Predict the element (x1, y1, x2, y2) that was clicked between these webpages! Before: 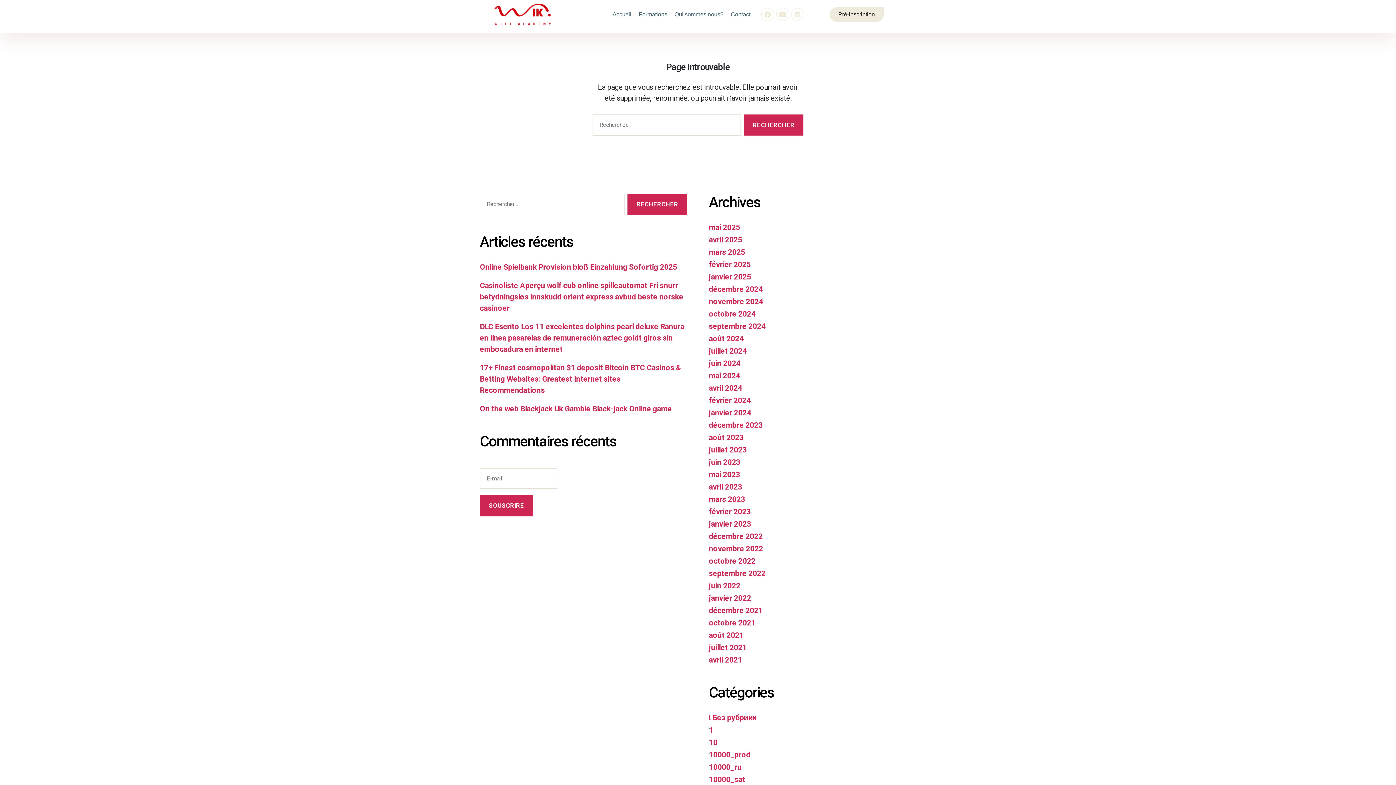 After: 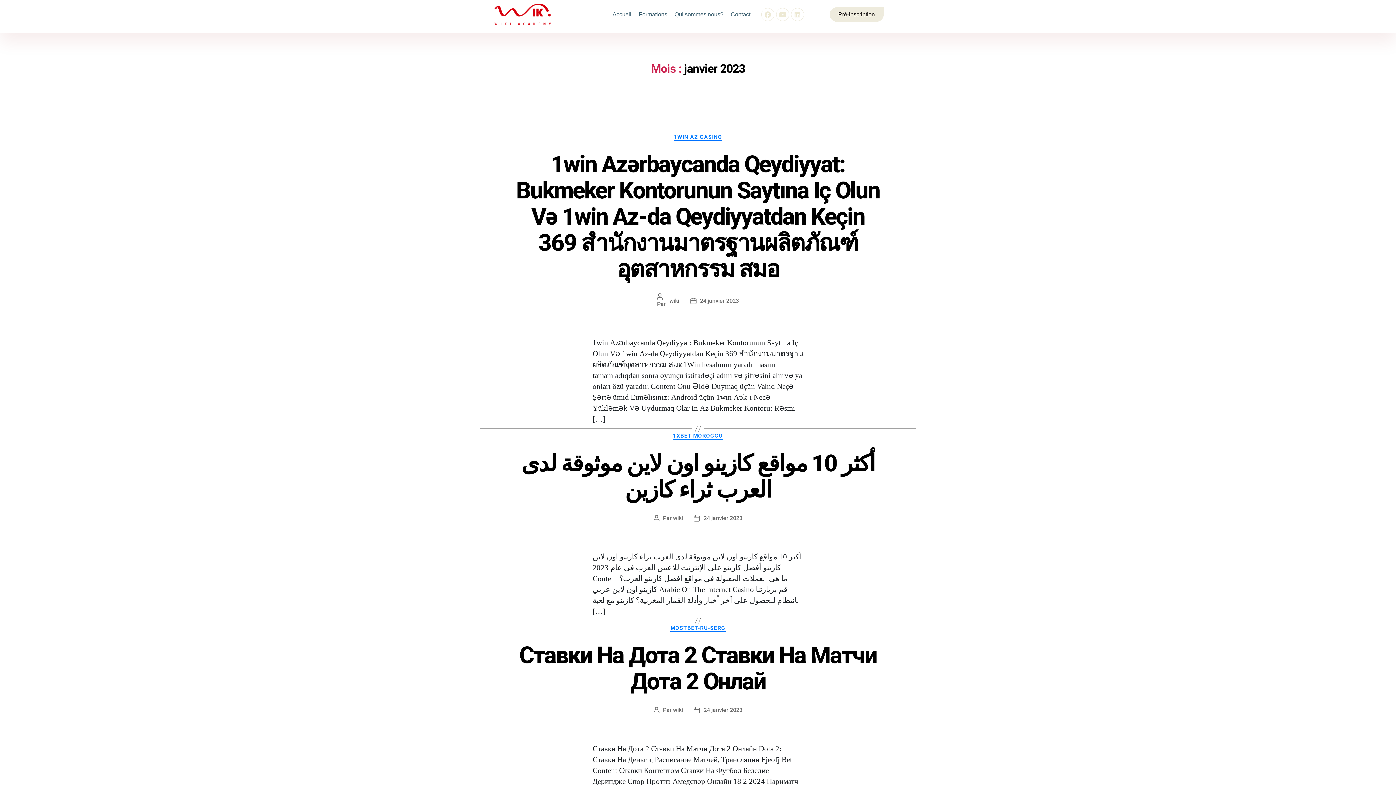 Action: bbox: (709, 520, 751, 528) label: janvier 2023